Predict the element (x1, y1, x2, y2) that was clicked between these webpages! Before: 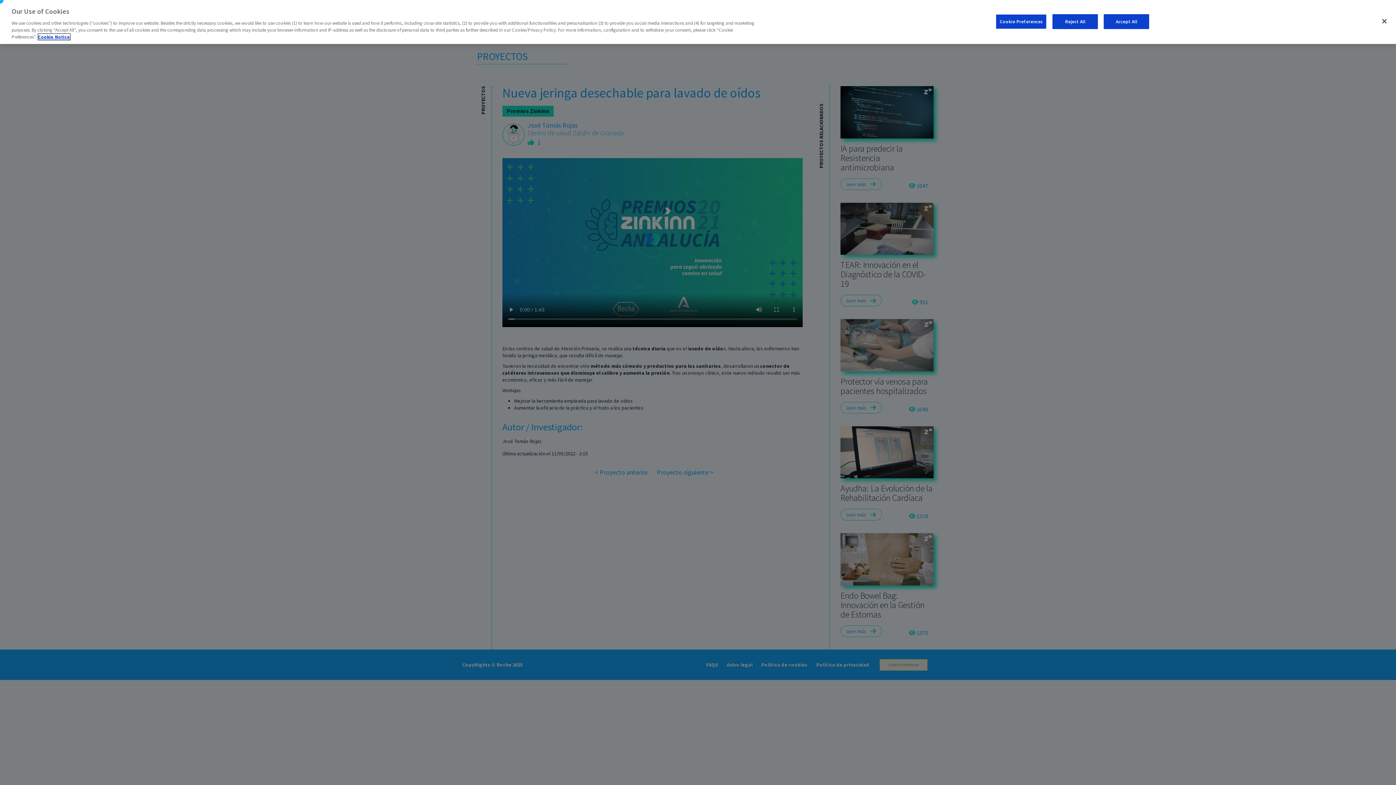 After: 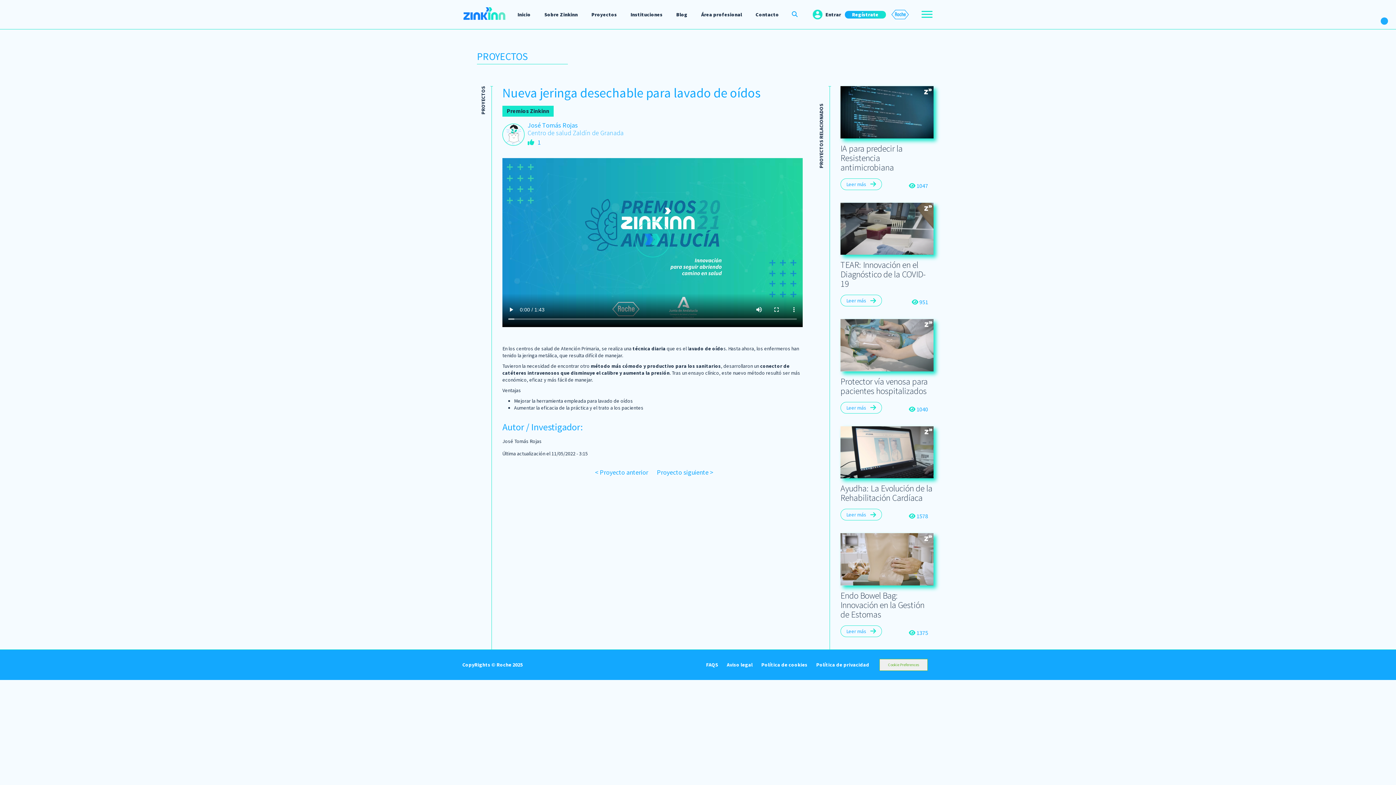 Action: label: Close bbox: (1376, 13, 1392, 29)